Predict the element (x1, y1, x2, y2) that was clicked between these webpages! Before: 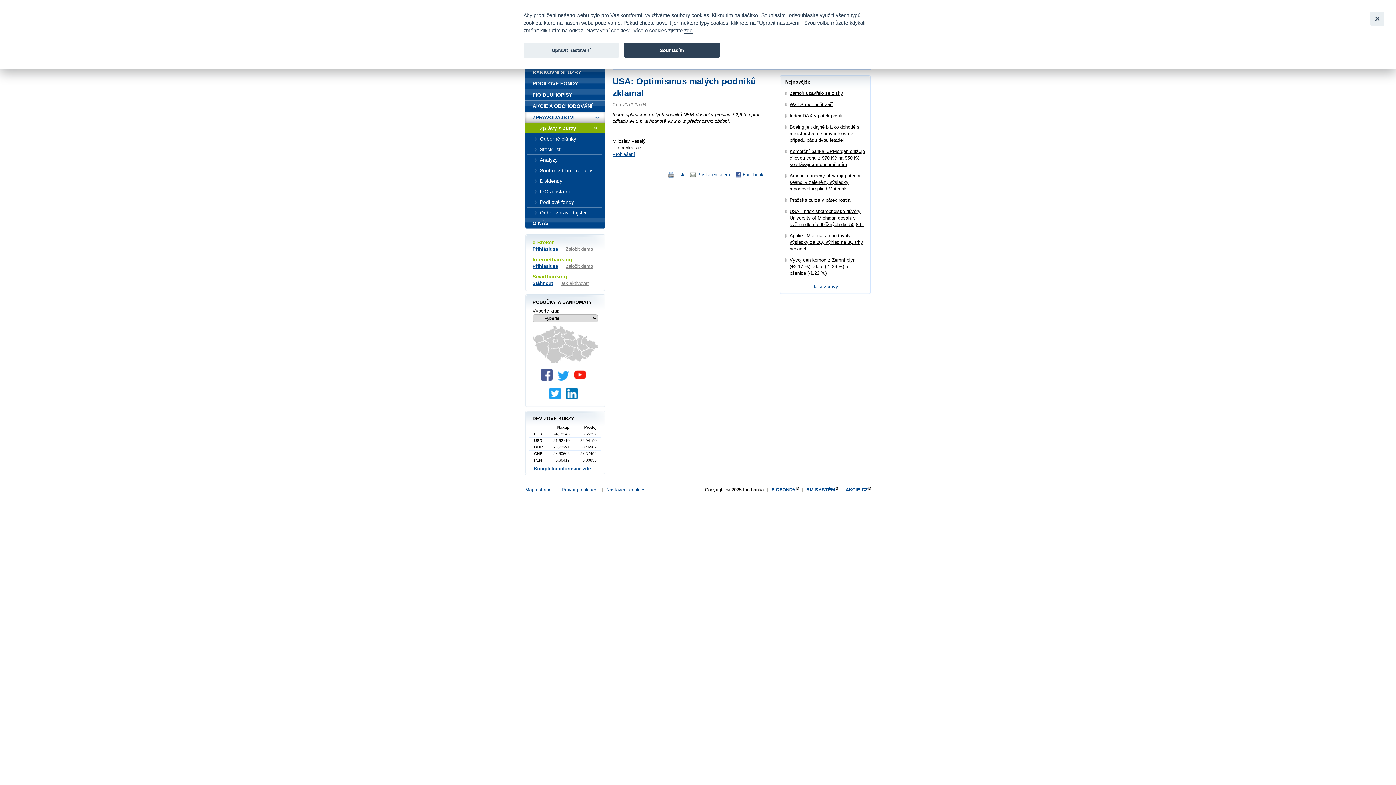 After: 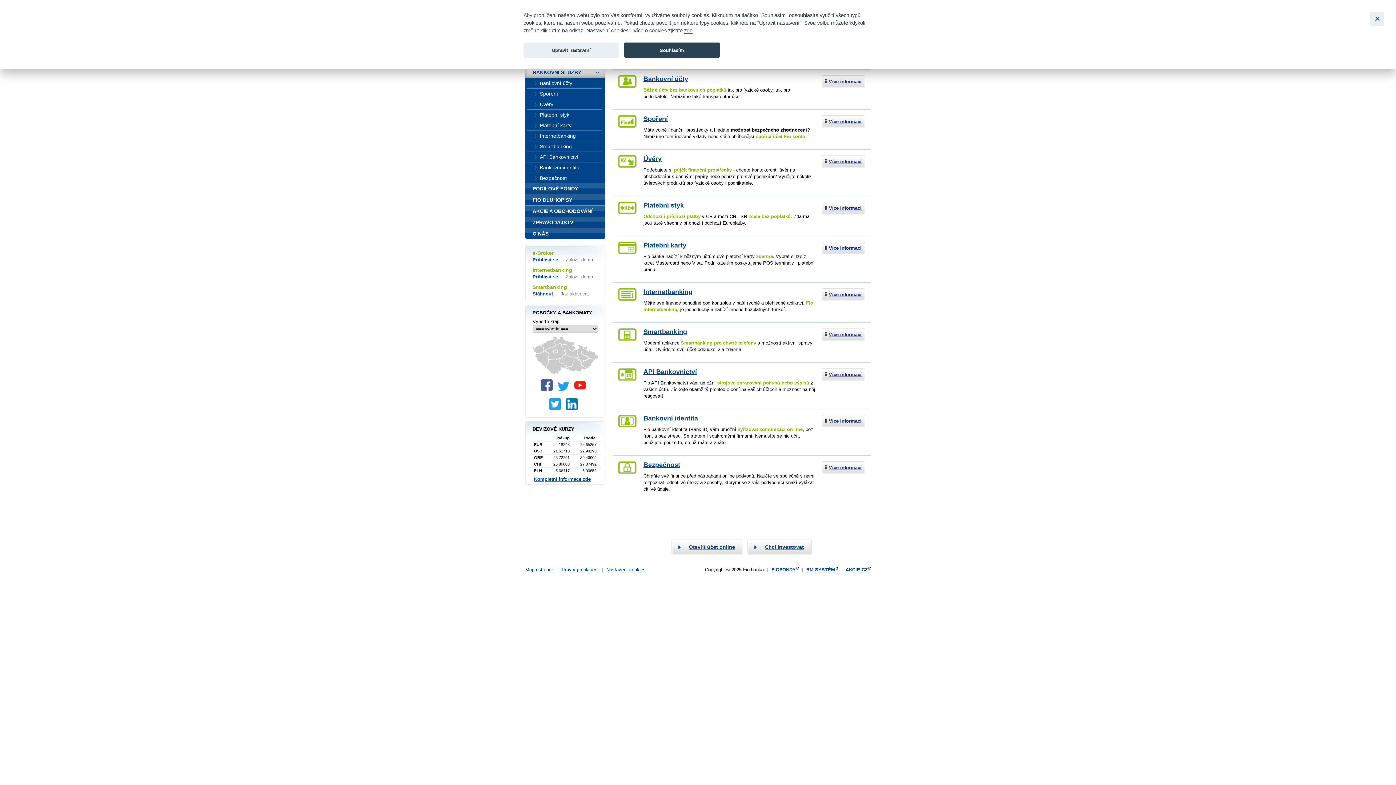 Action: bbox: (525, 66, 605, 78) label: BANKOVNÍ SLUŽBY